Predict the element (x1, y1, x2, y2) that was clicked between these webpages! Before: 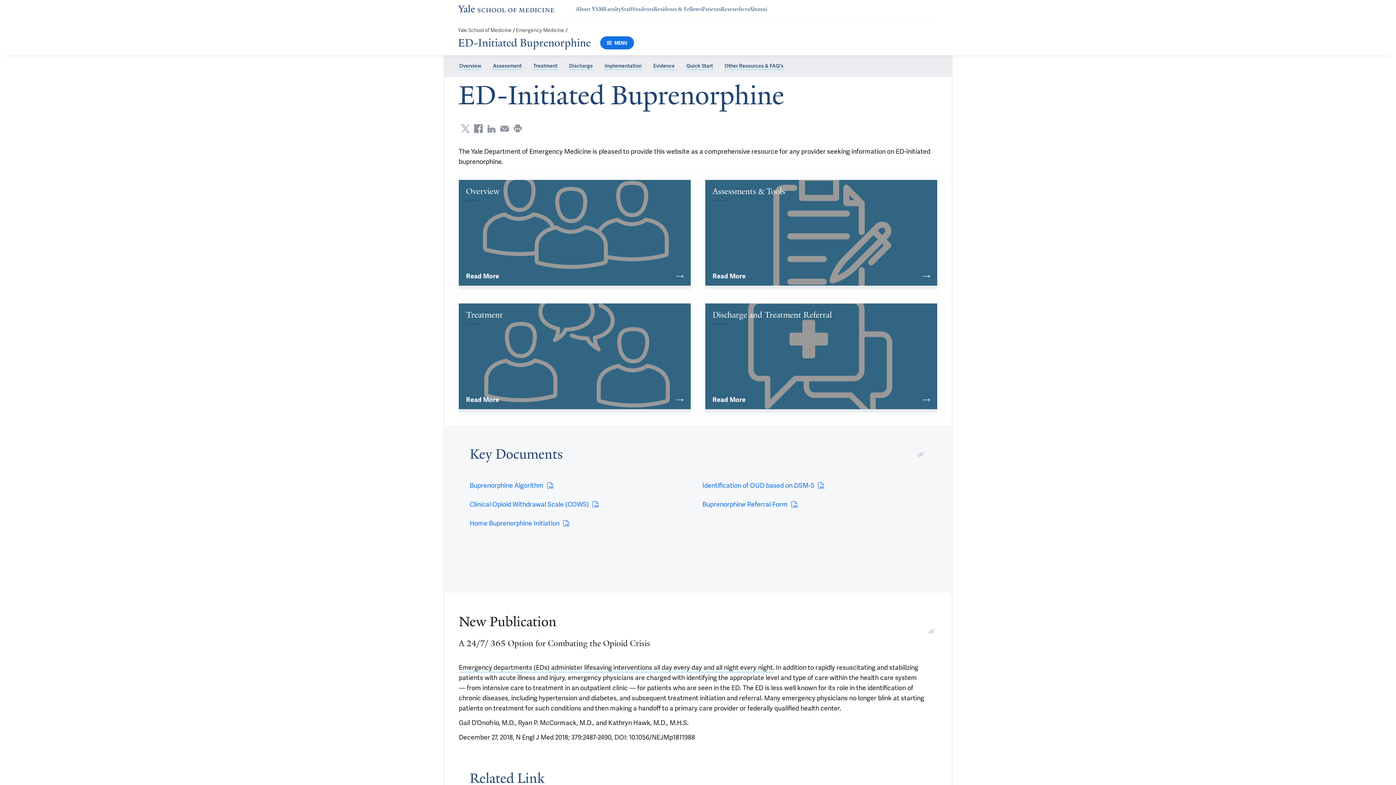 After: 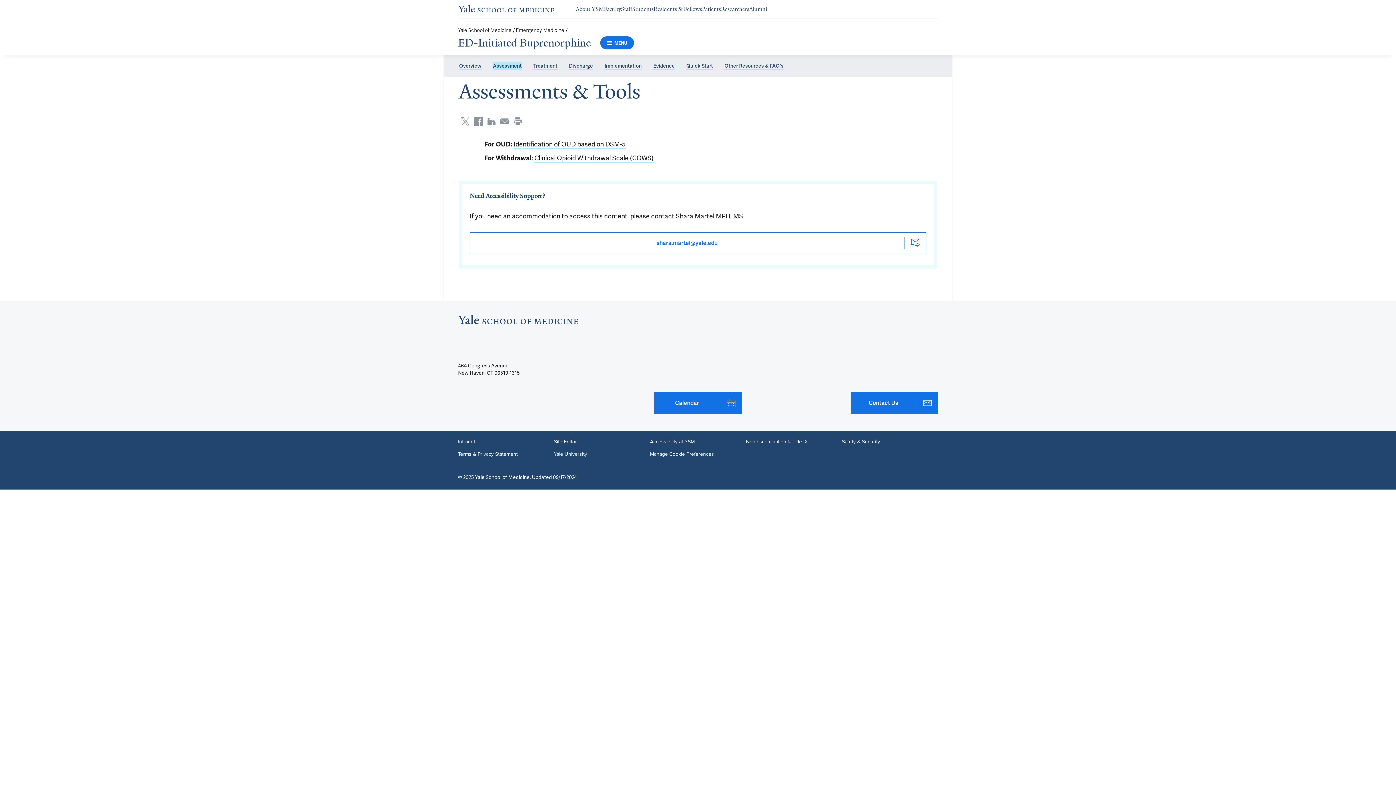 Action: bbox: (492, 61, 522, 70) label: Assessment